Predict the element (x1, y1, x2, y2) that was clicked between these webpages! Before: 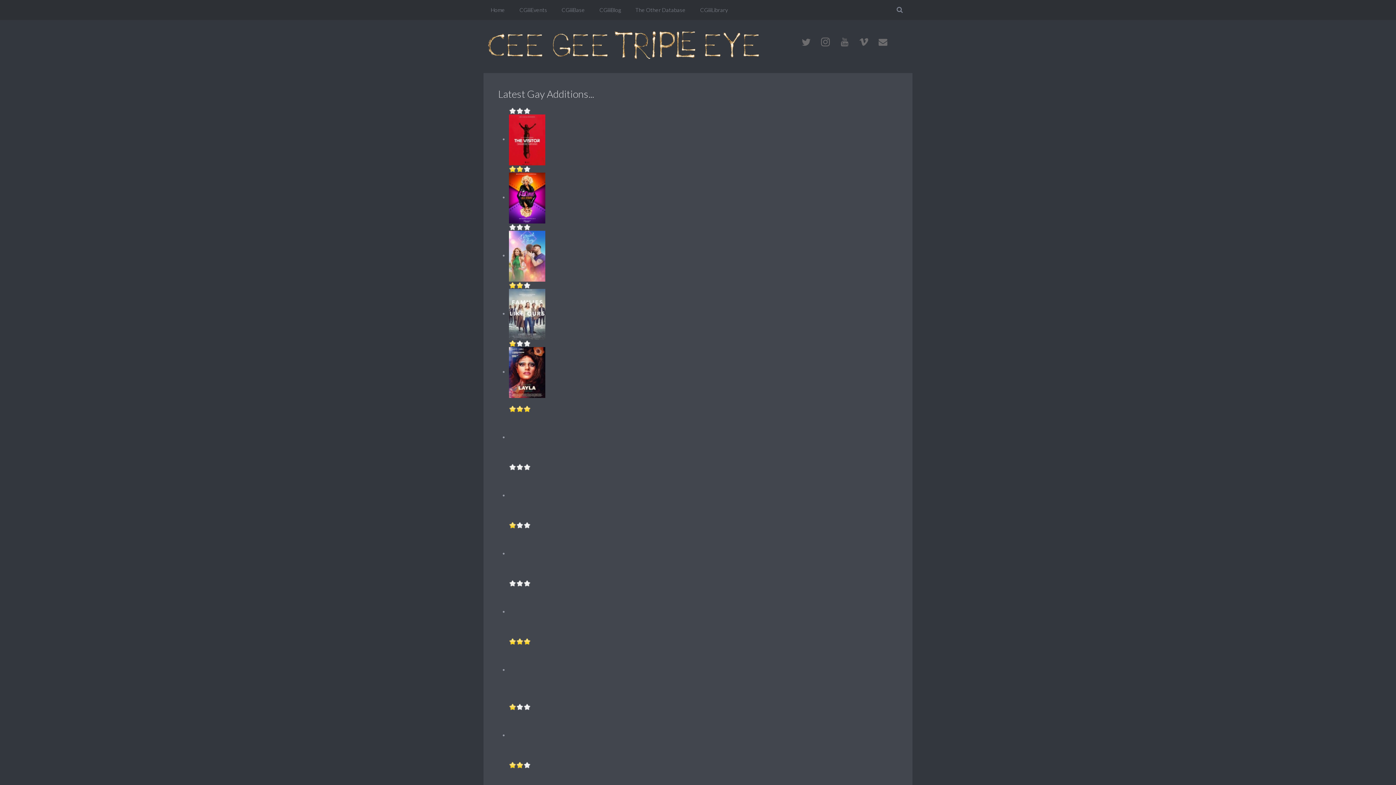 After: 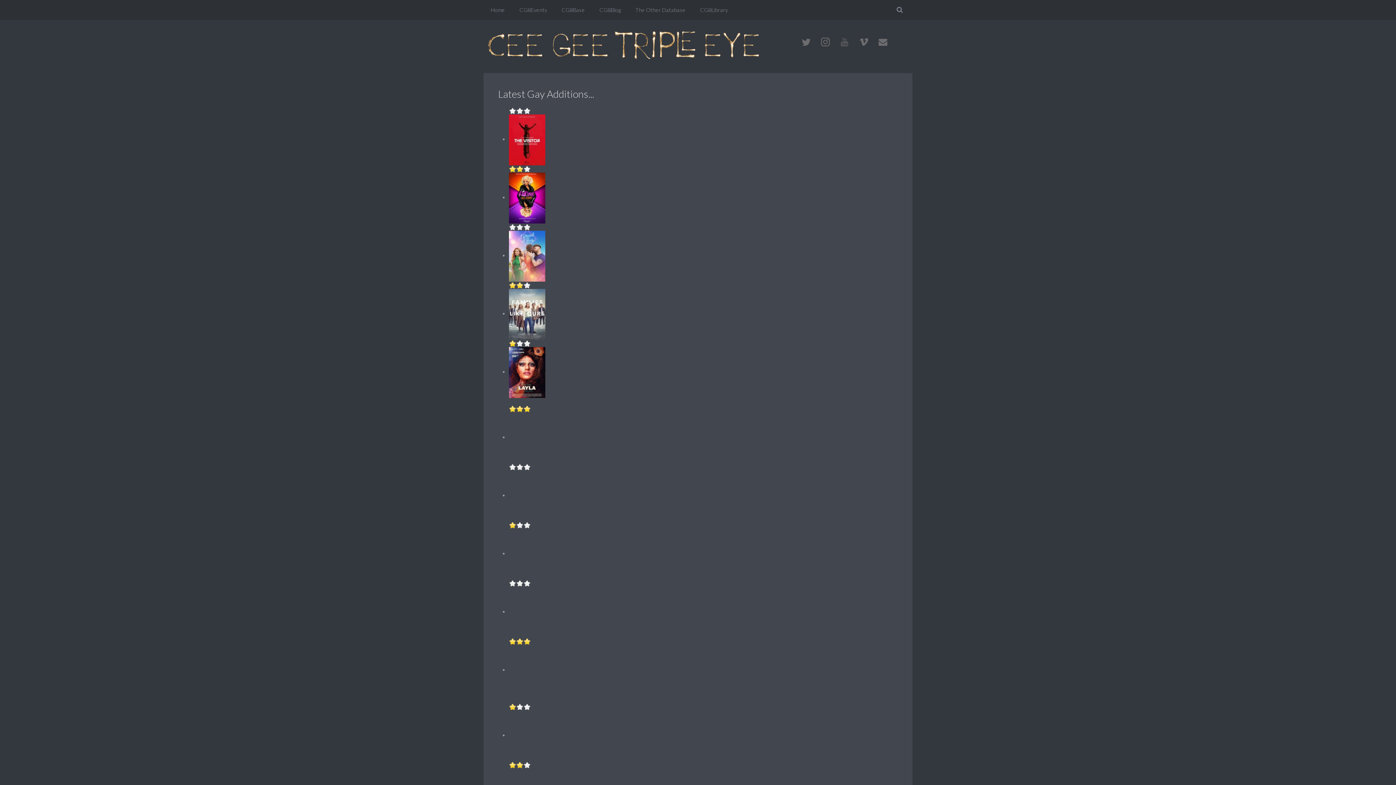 Action: bbox: (836, 33, 853, 51)